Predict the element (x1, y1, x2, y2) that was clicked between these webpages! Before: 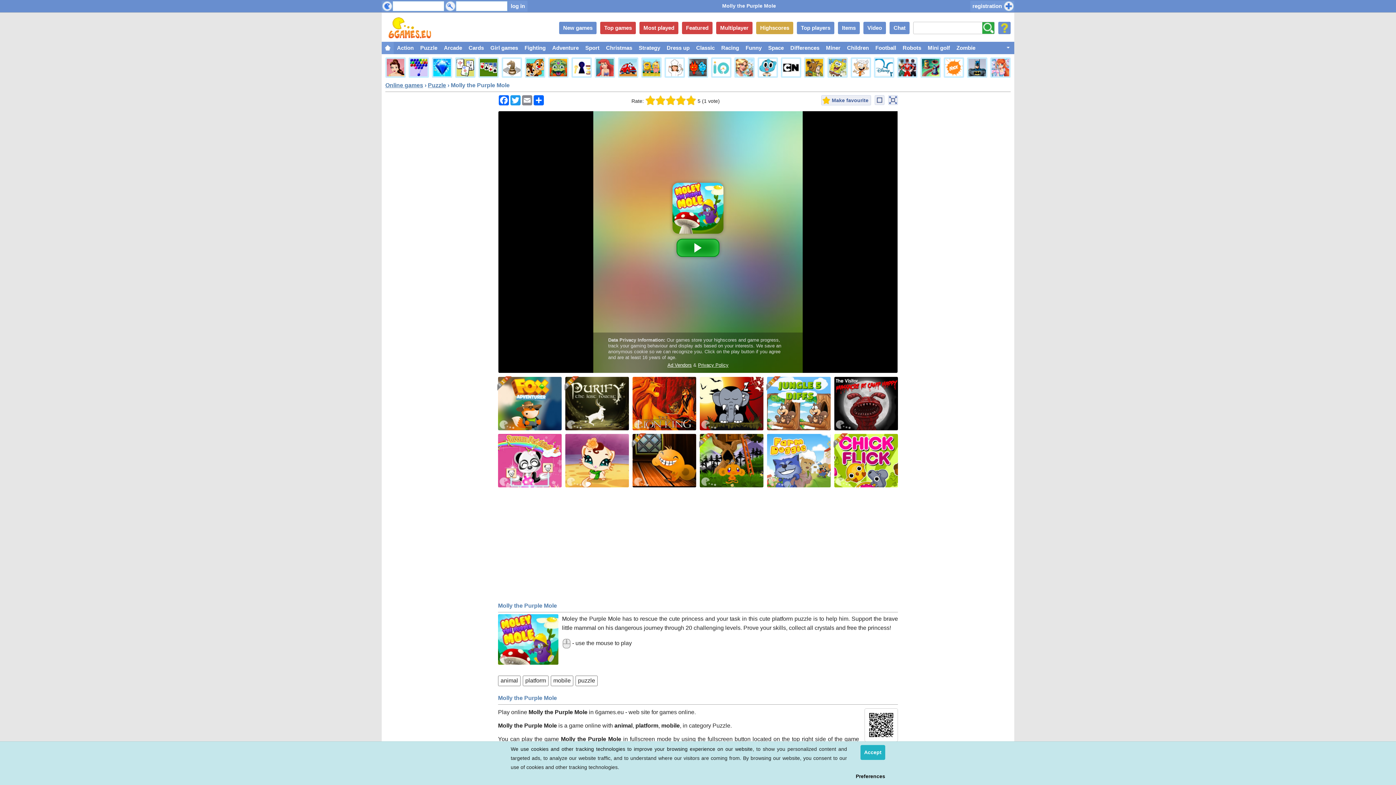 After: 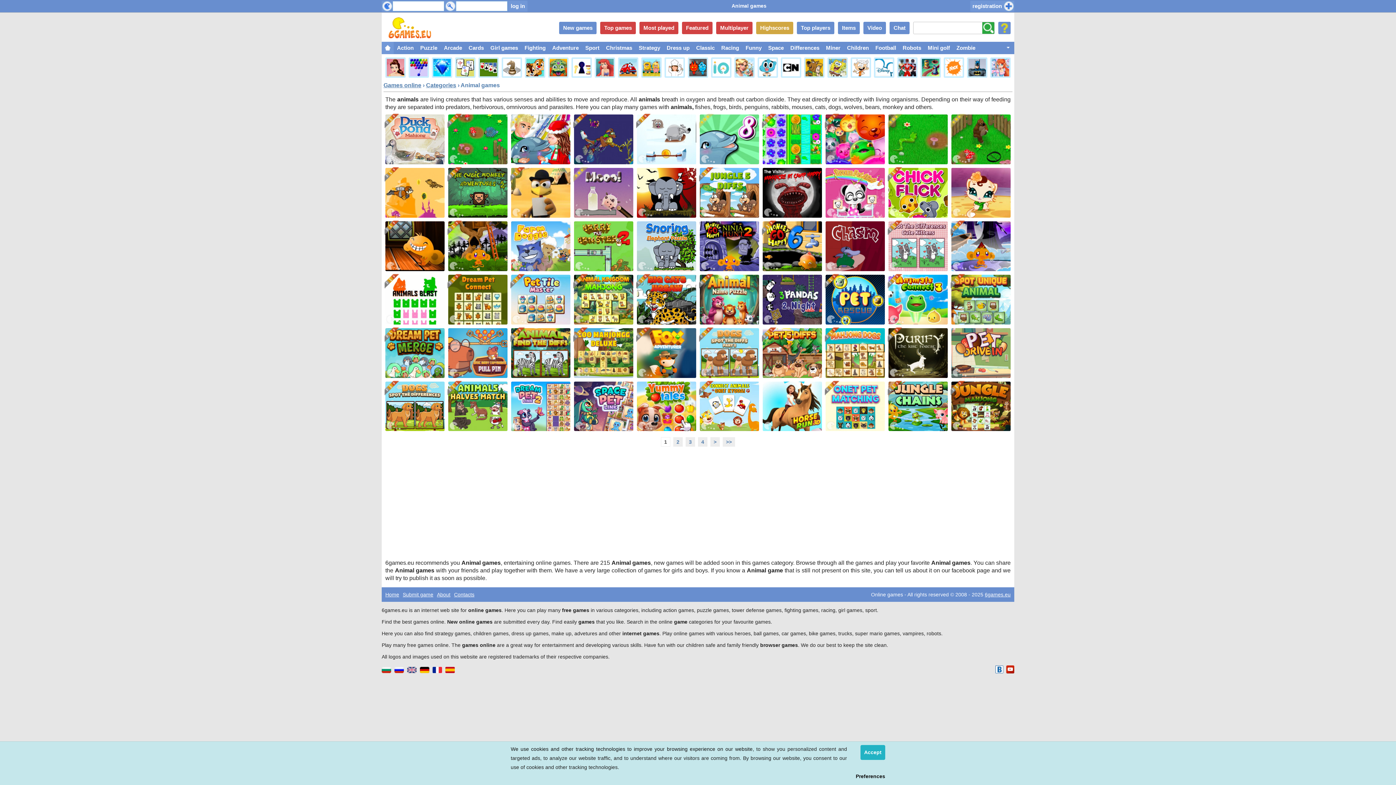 Action: label: animal bbox: (498, 676, 520, 686)